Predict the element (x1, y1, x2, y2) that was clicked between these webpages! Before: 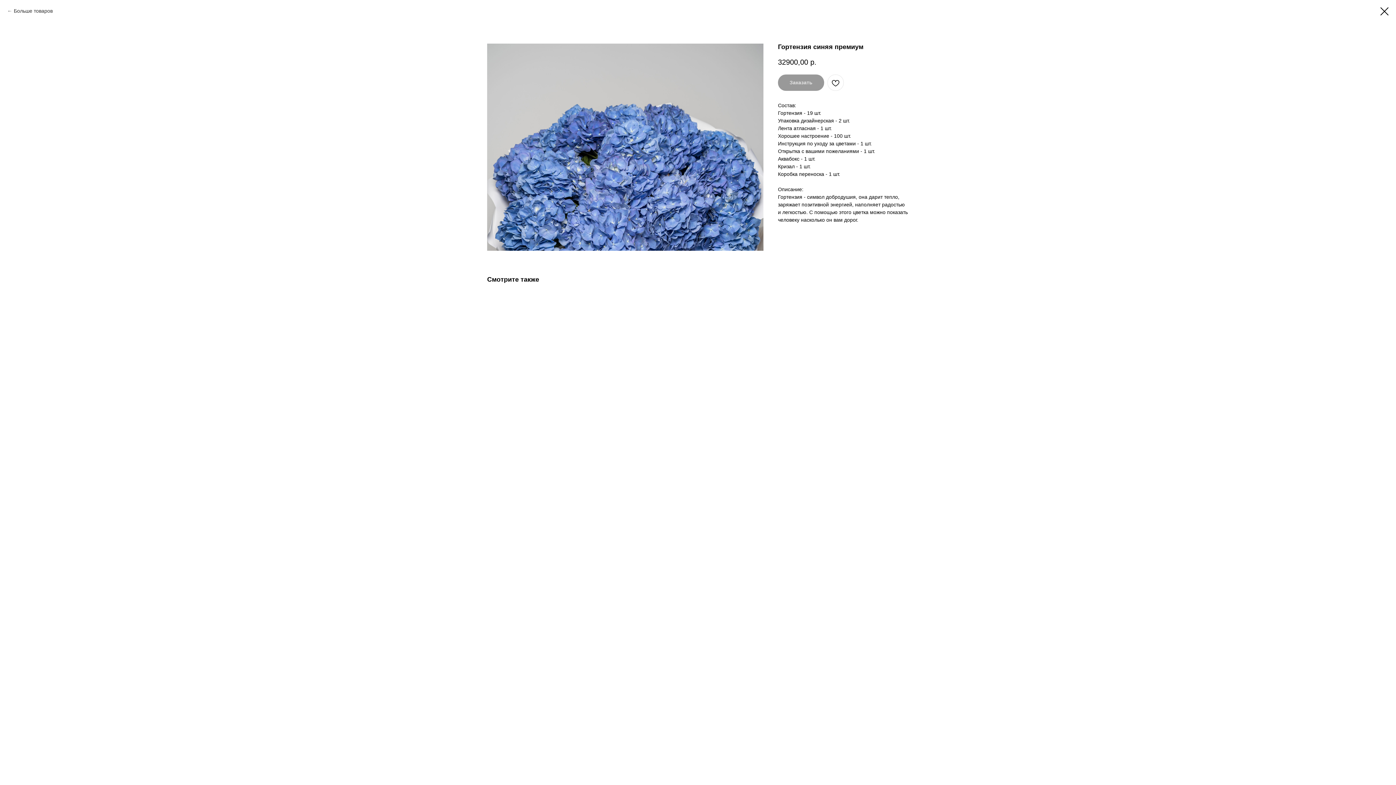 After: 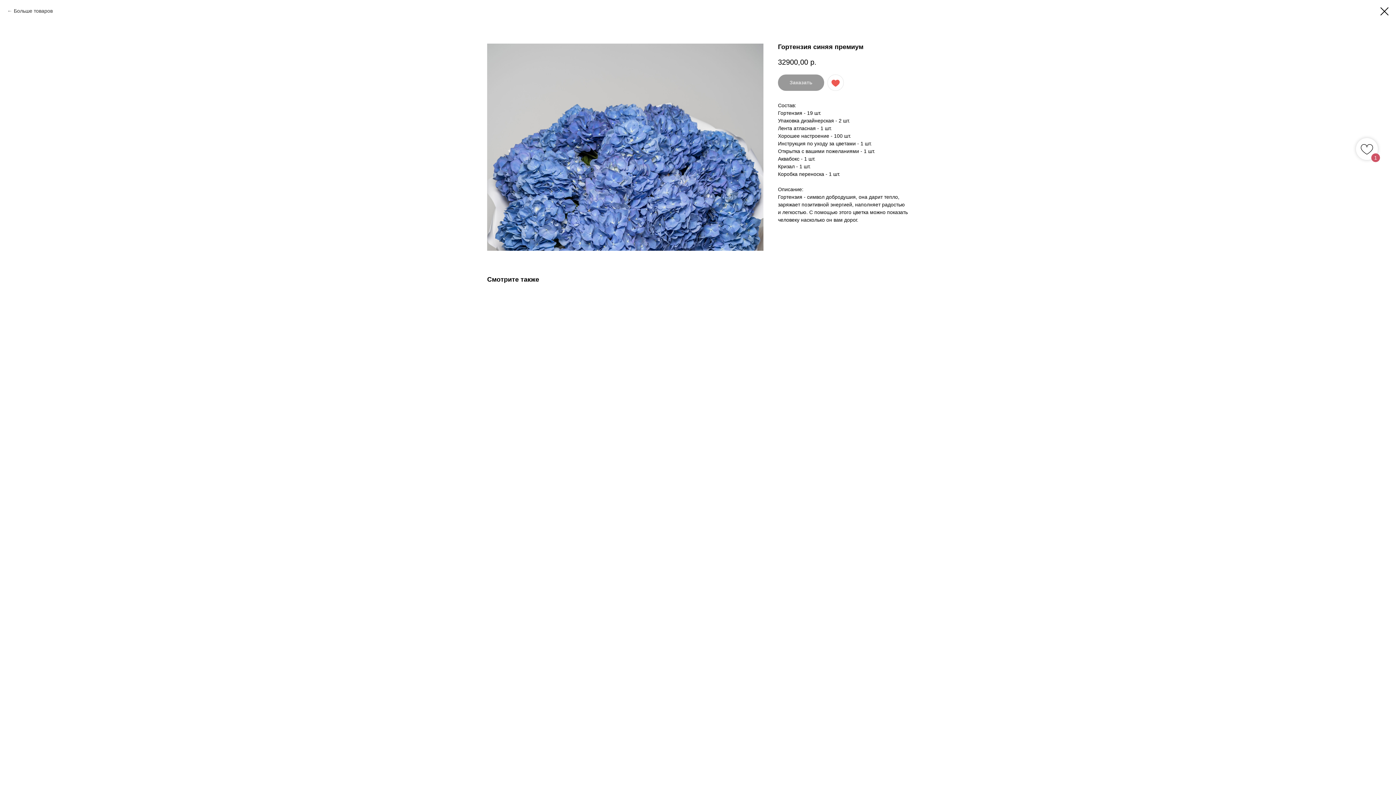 Action: bbox: (827, 74, 844, 90)